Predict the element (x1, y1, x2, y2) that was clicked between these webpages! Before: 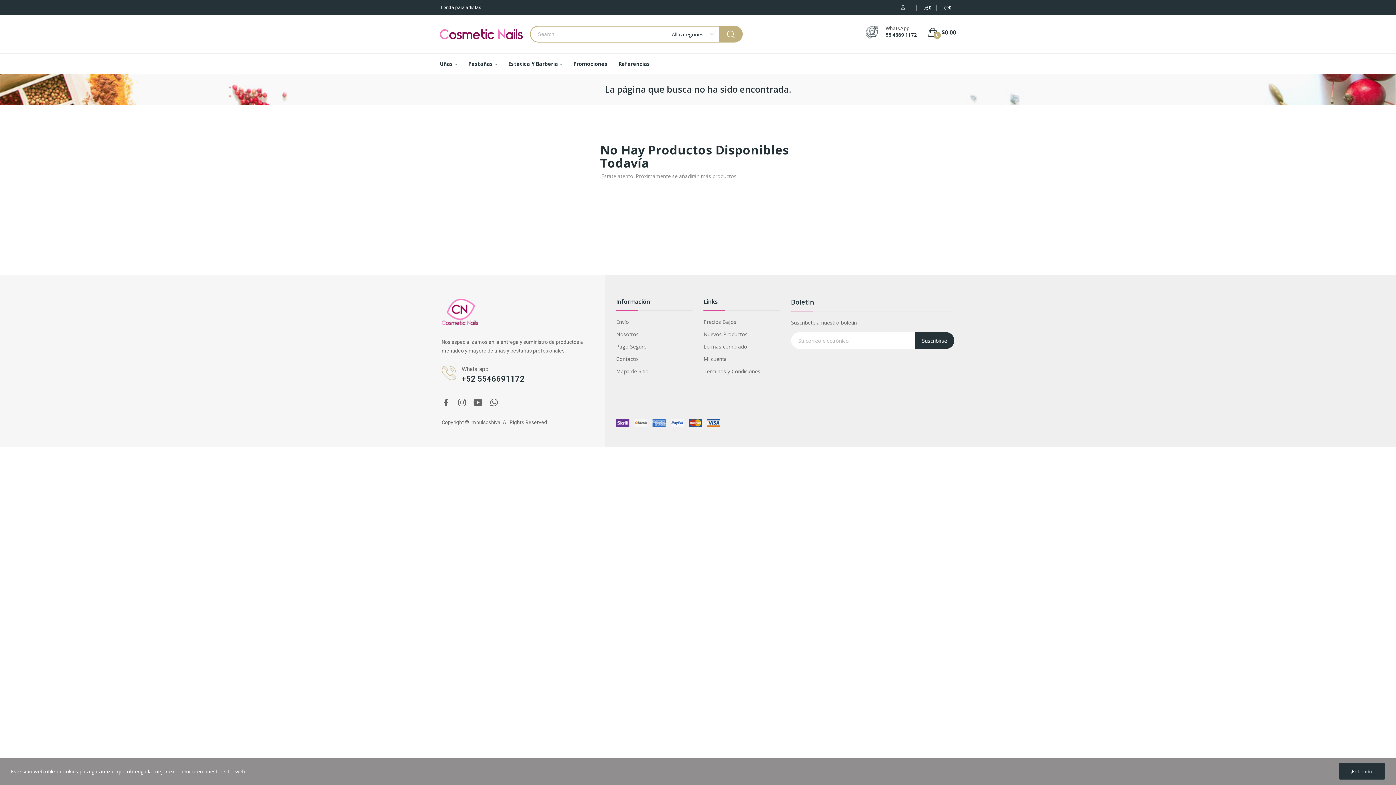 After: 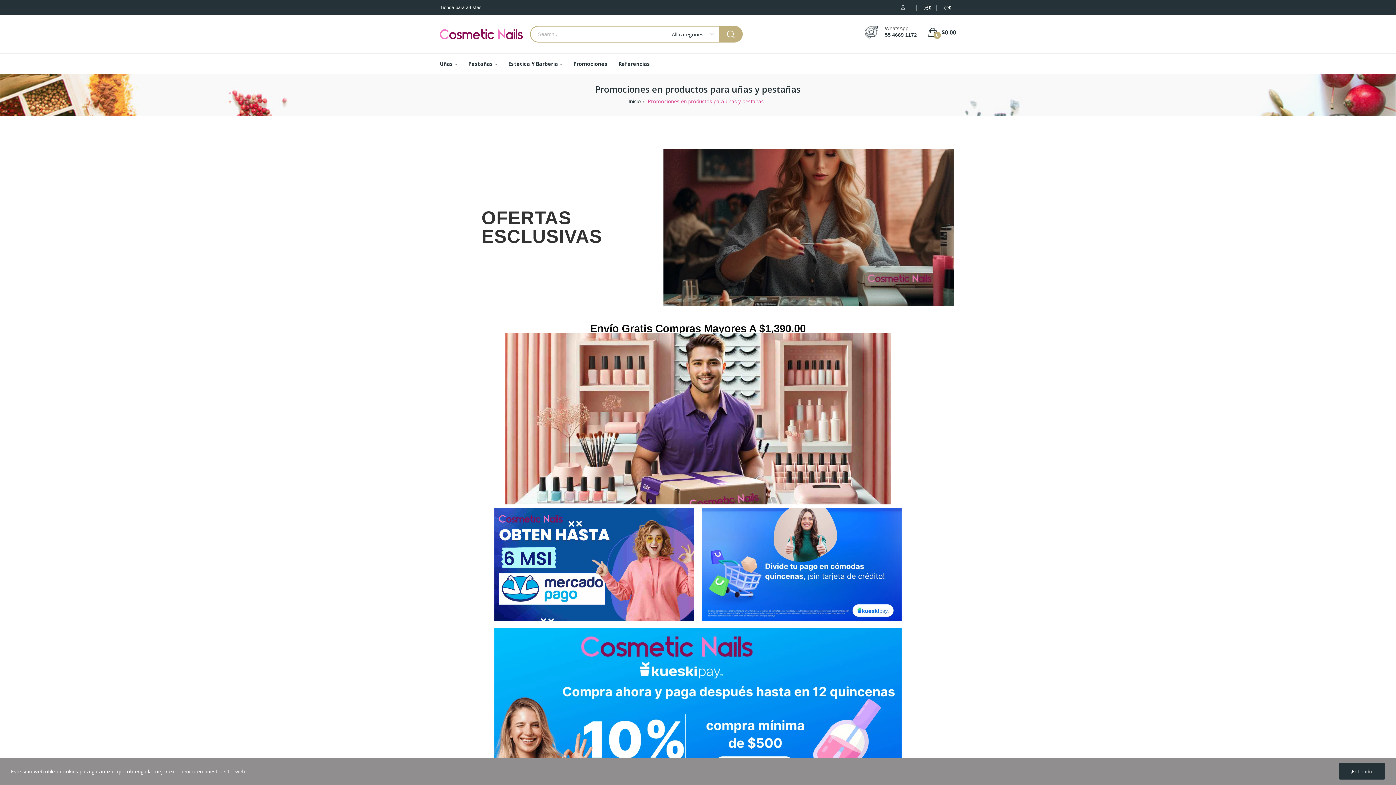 Action: label: Promociones bbox: (573, 60, 607, 68)